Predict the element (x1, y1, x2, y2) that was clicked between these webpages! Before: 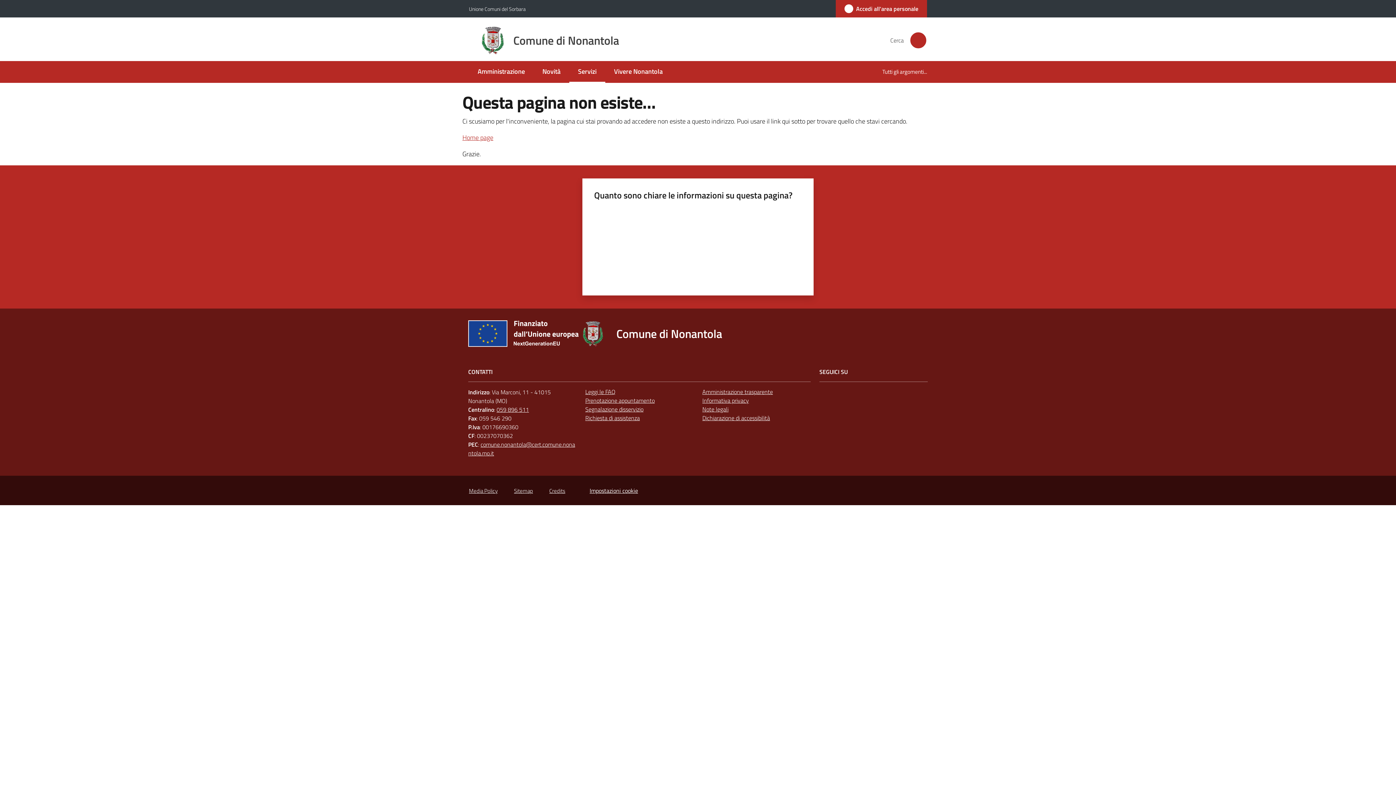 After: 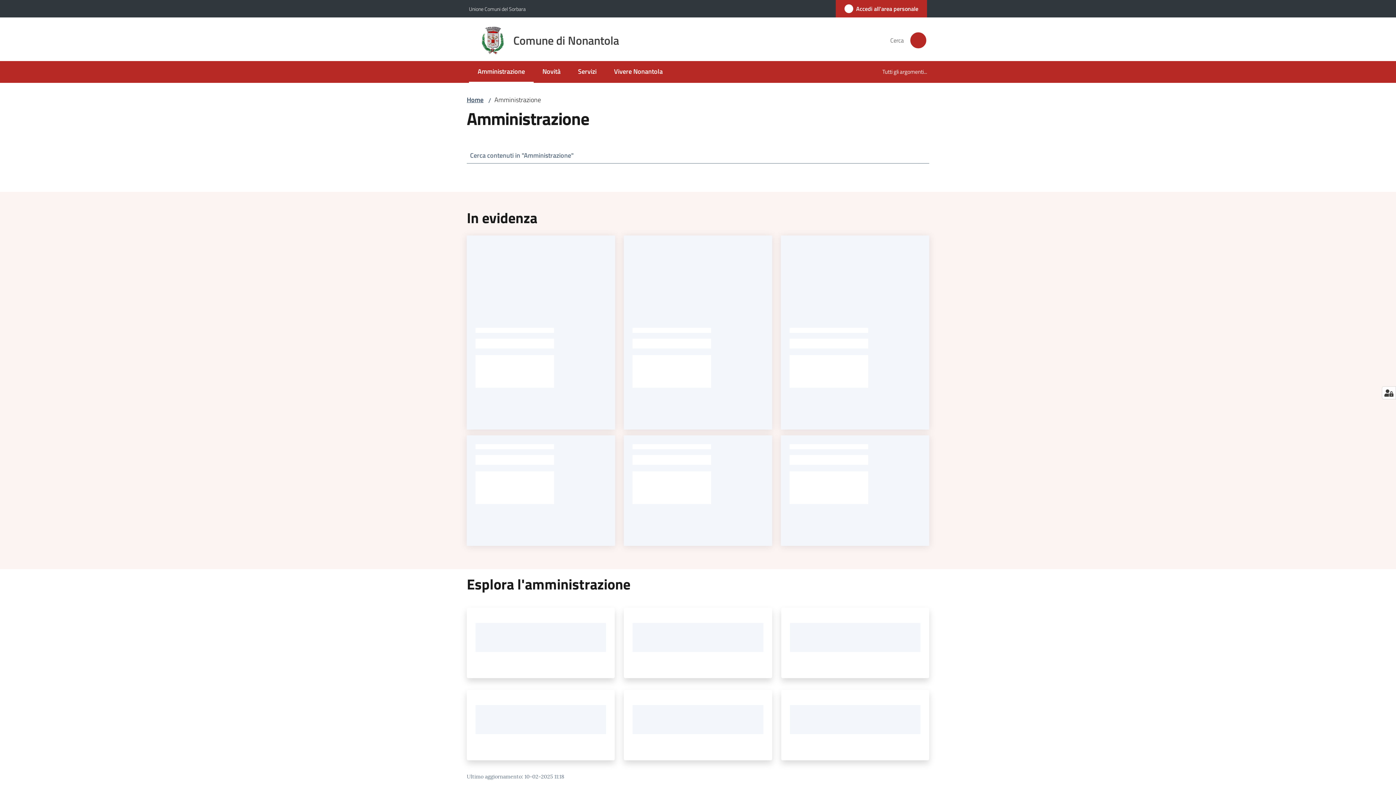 Action: bbox: (469, 61, 533, 82) label: Amministrazione